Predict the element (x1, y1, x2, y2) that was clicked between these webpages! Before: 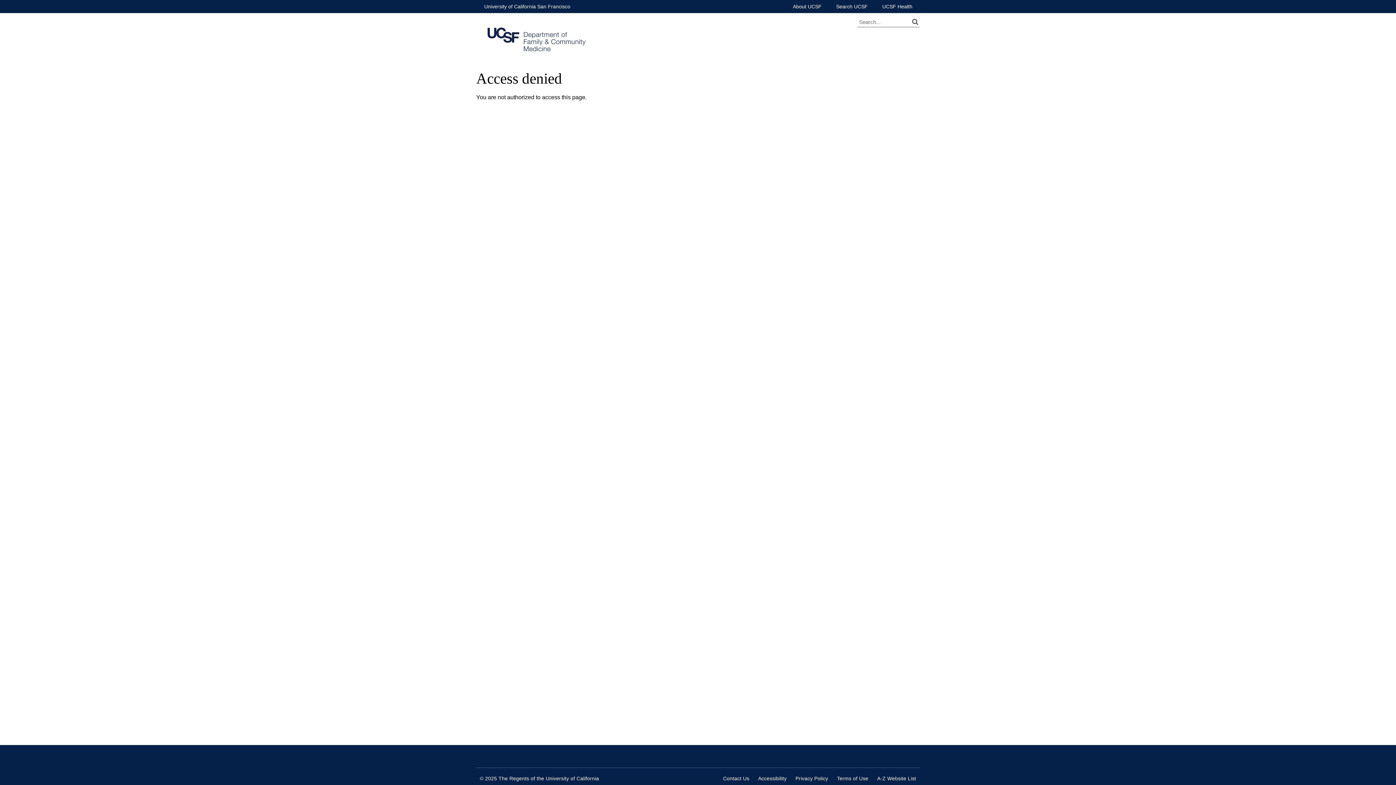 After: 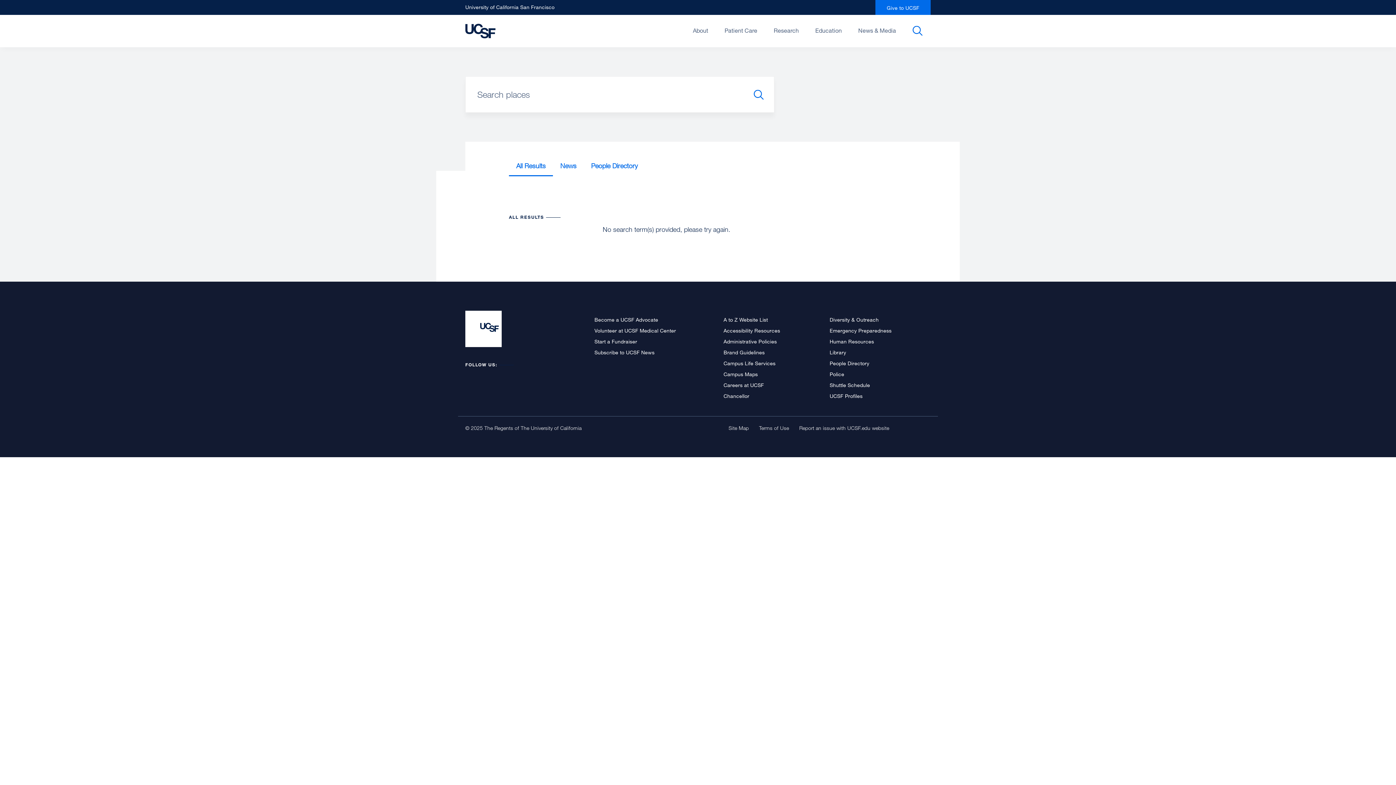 Action: bbox: (836, 0, 868, 13) label: Search UCSF